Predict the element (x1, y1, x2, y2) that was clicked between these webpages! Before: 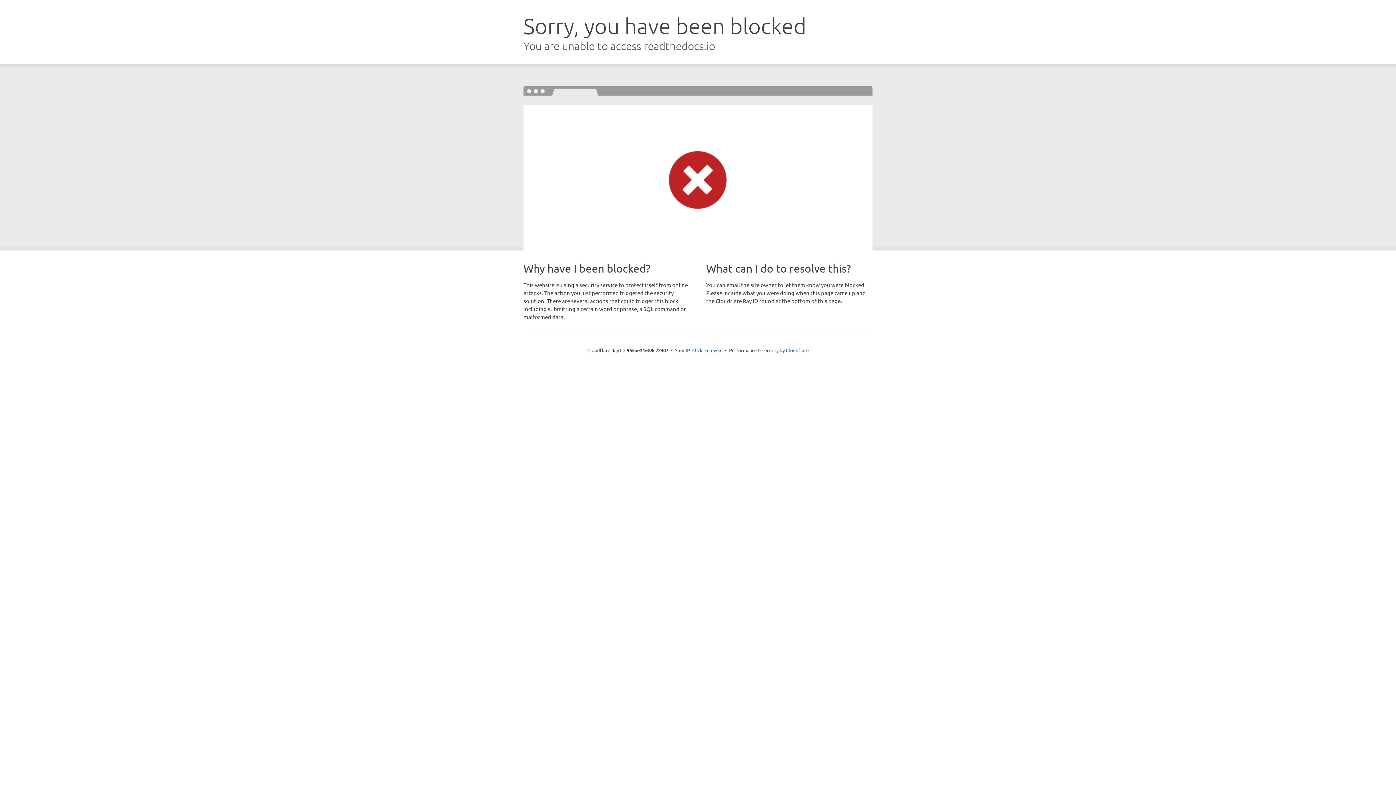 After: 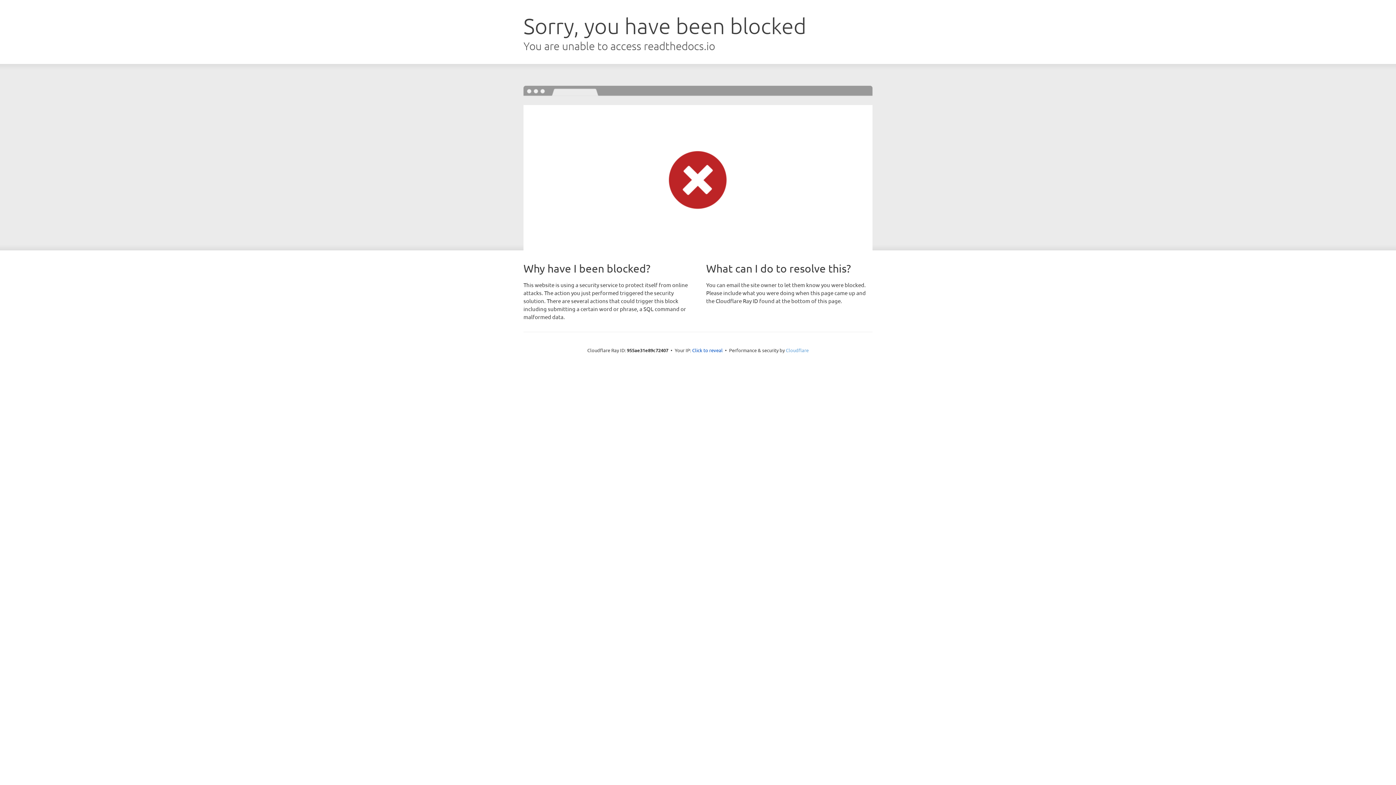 Action: bbox: (786, 347, 808, 353) label: Cloudflare